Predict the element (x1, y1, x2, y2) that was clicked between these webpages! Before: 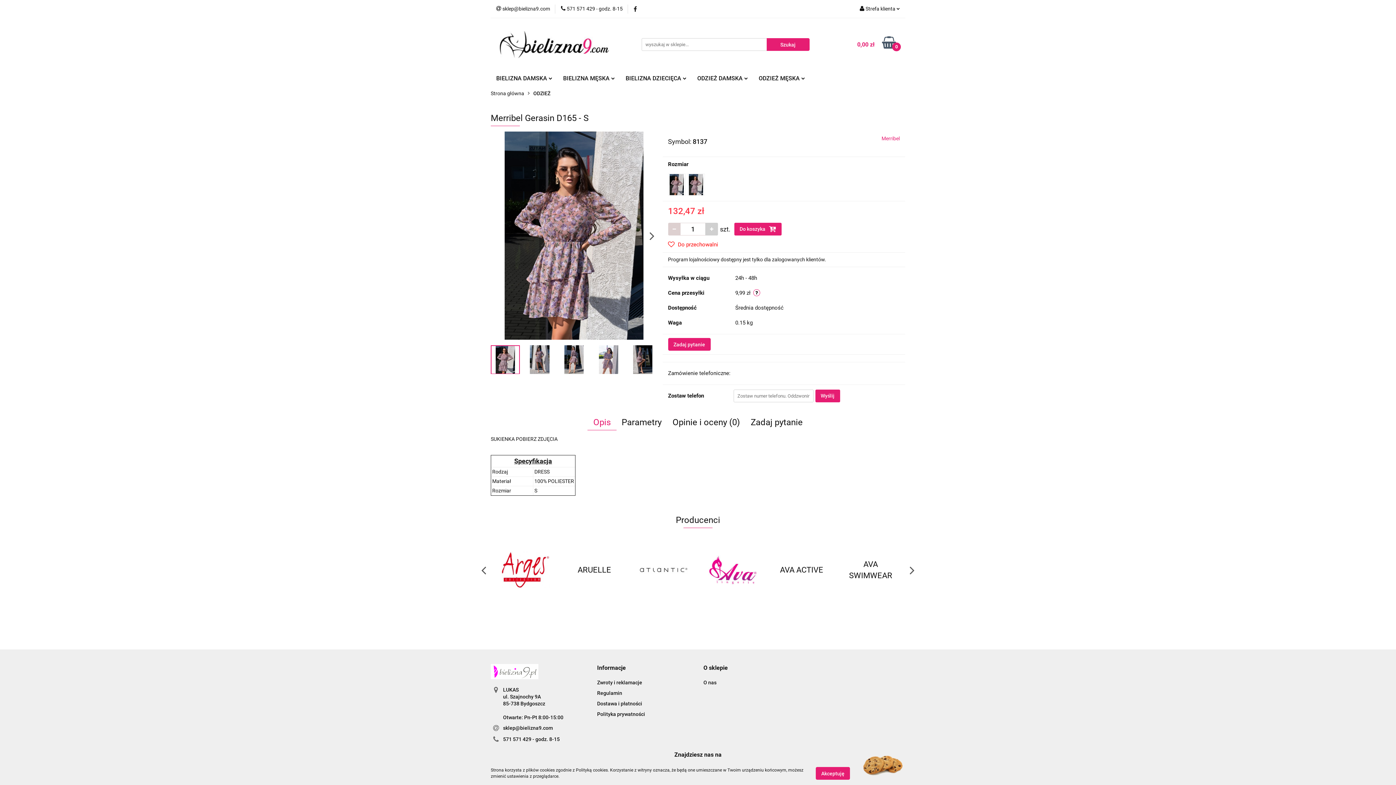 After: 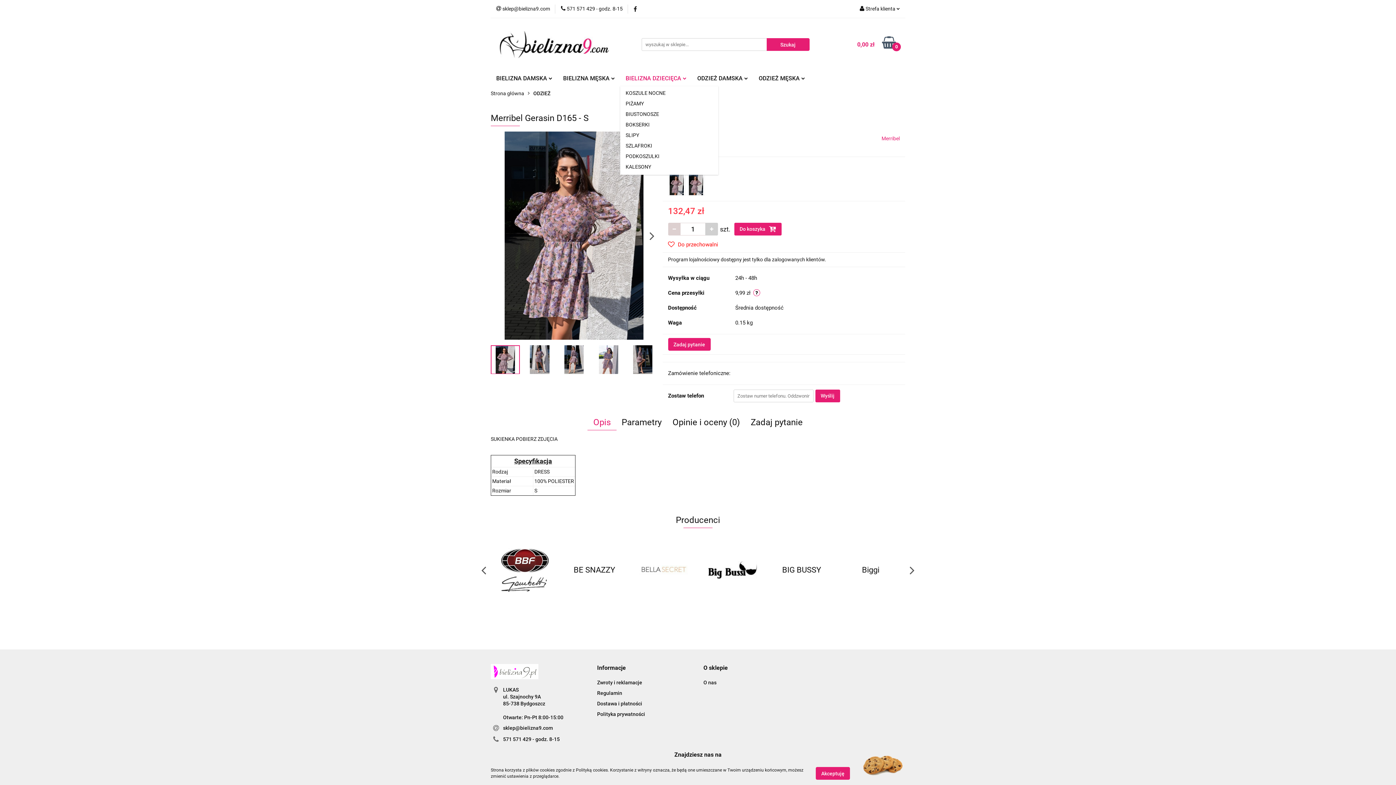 Action: label: BIELIZNA DZIECIĘCA  bbox: (620, 70, 692, 86)